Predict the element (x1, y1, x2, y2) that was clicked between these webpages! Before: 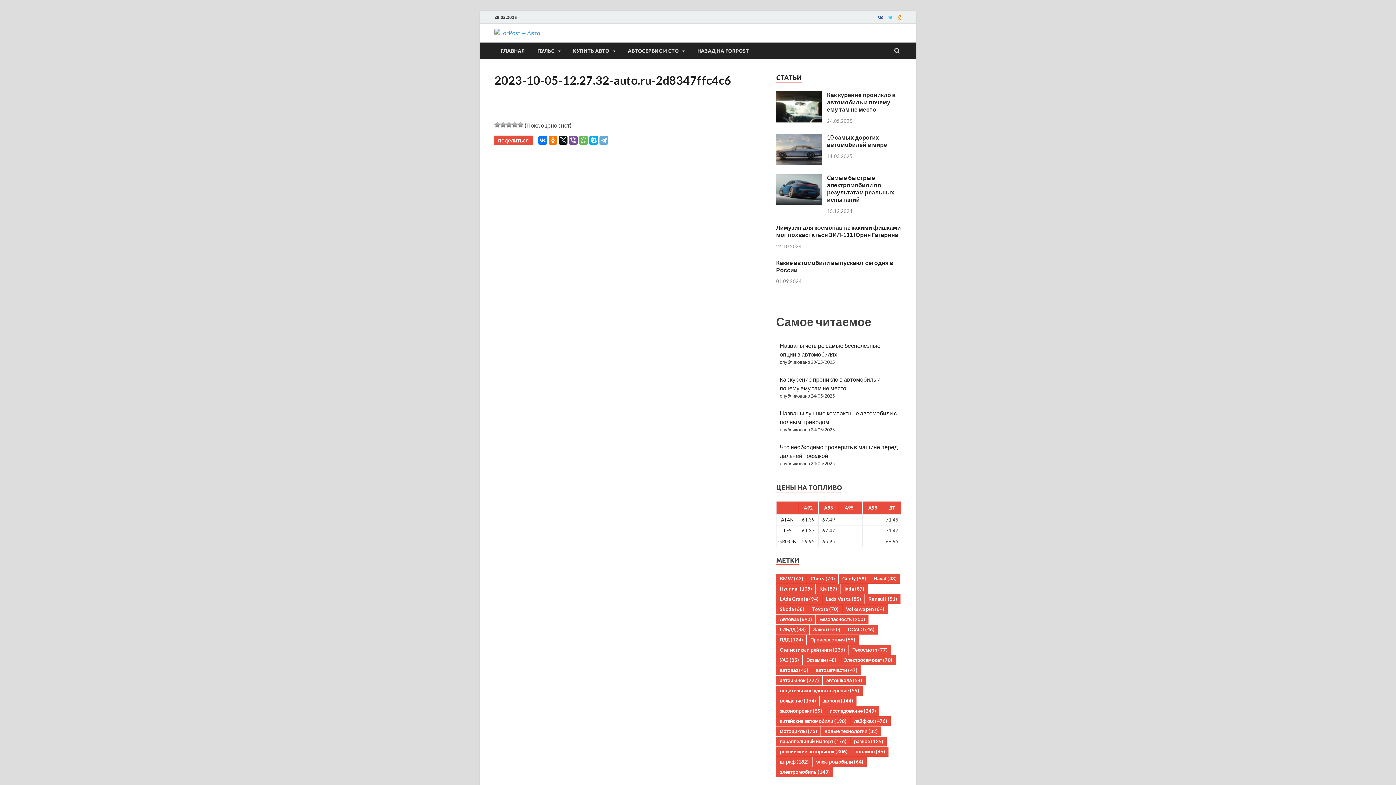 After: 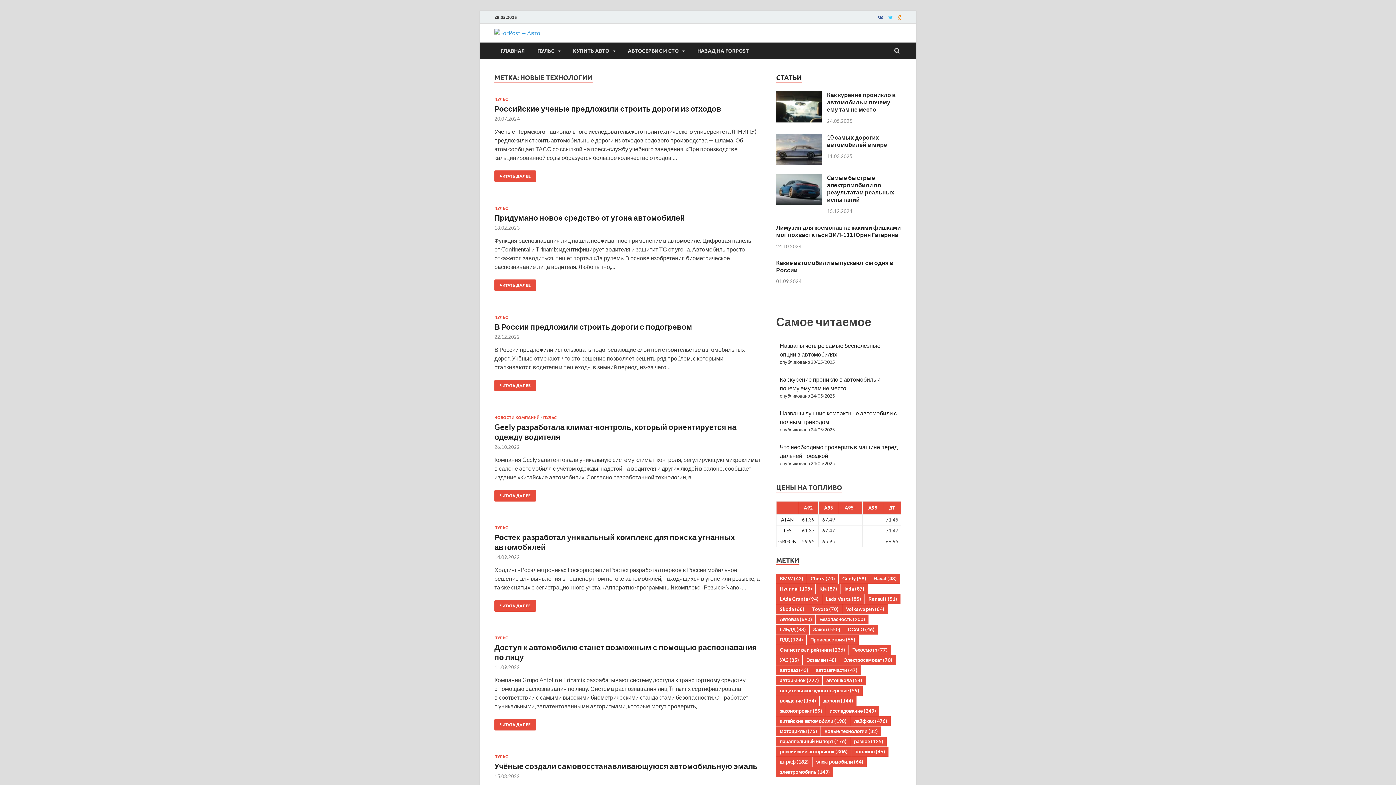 Action: bbox: (821, 726, 881, 736) label: новые технологии (82 элемента)